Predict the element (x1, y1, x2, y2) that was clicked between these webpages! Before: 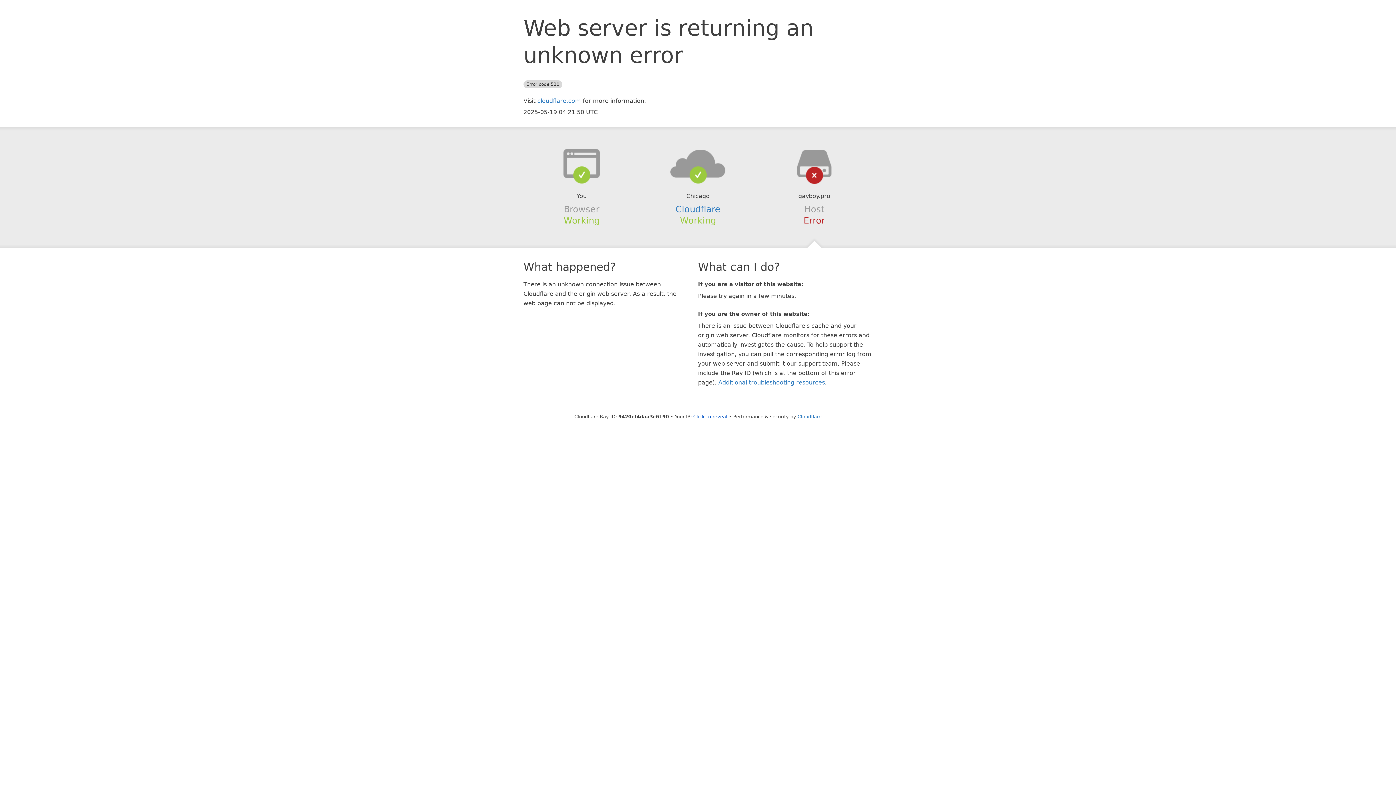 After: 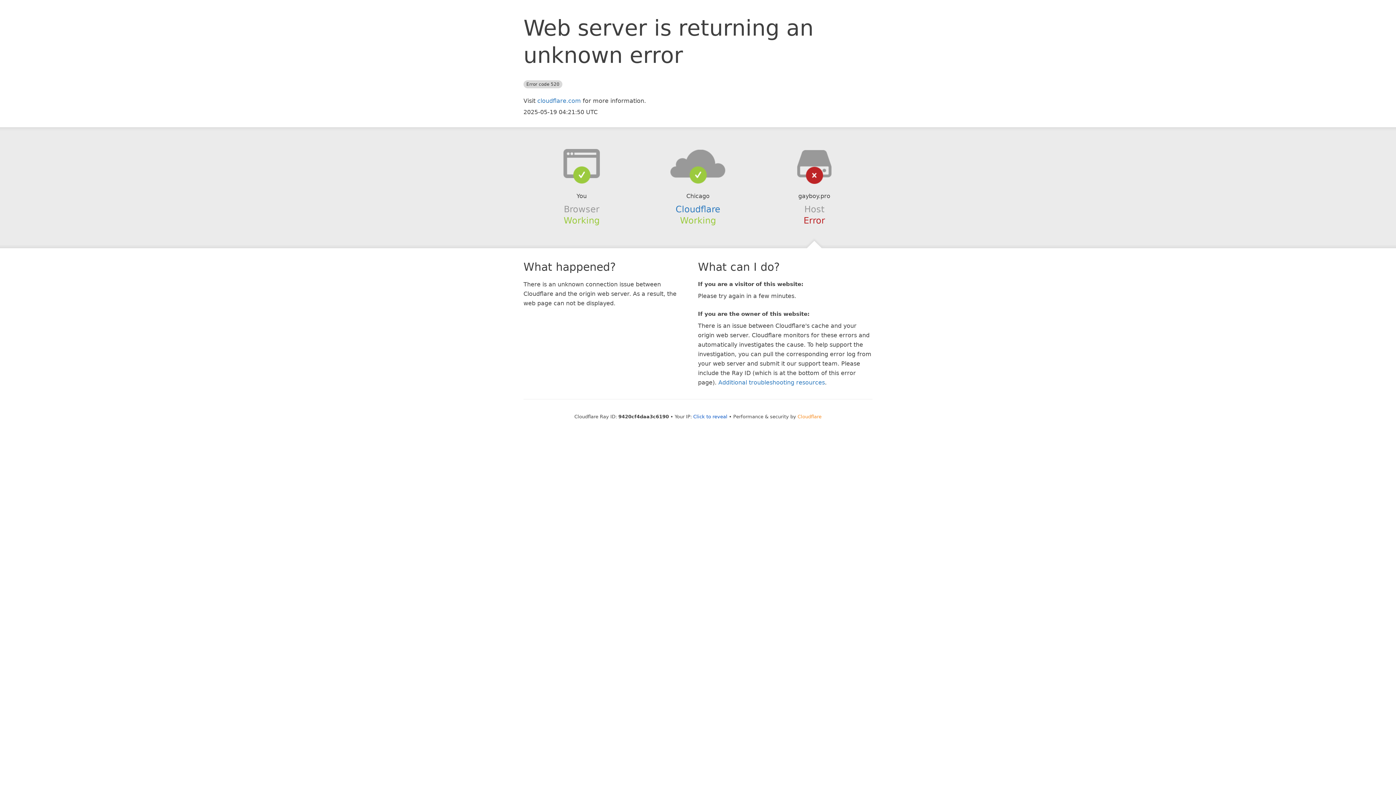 Action: bbox: (797, 414, 821, 419) label: Cloudflare